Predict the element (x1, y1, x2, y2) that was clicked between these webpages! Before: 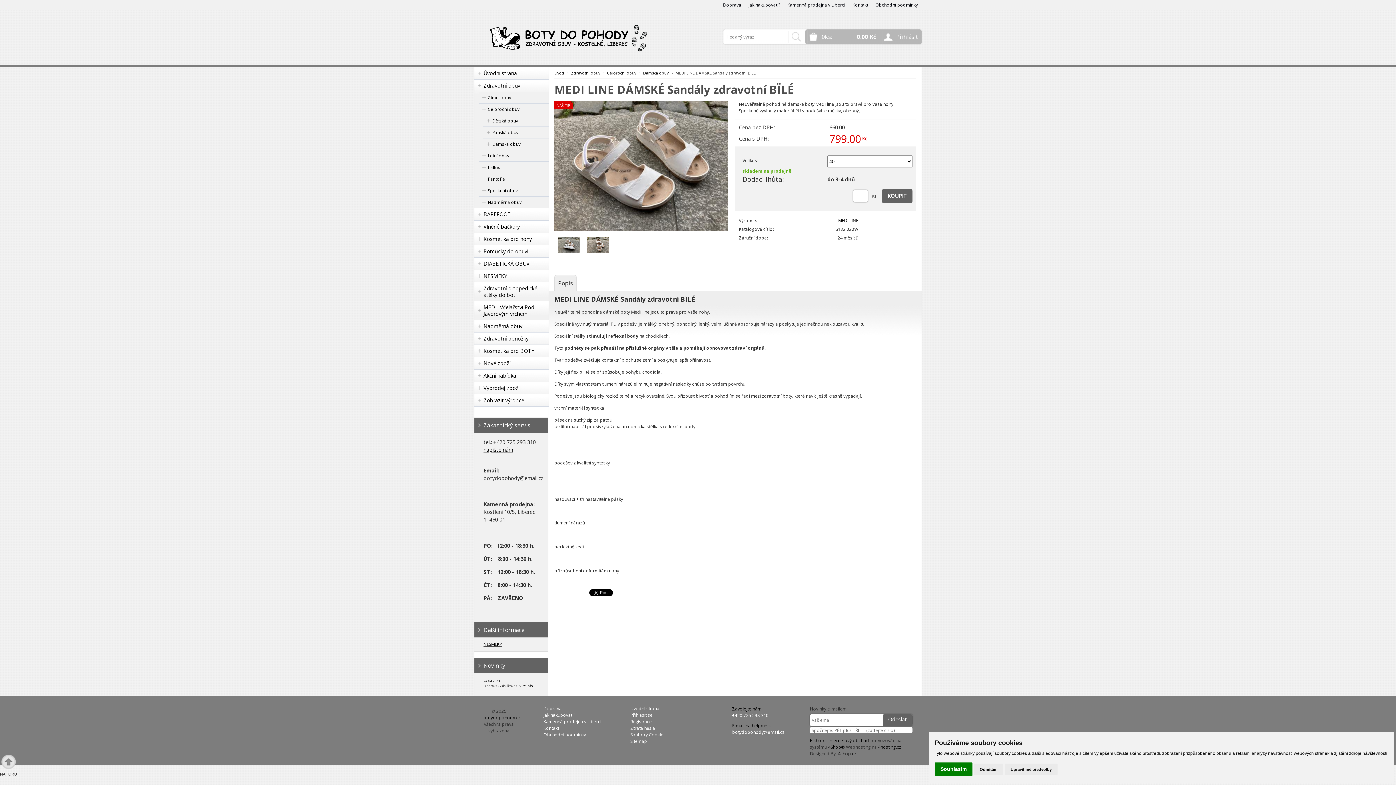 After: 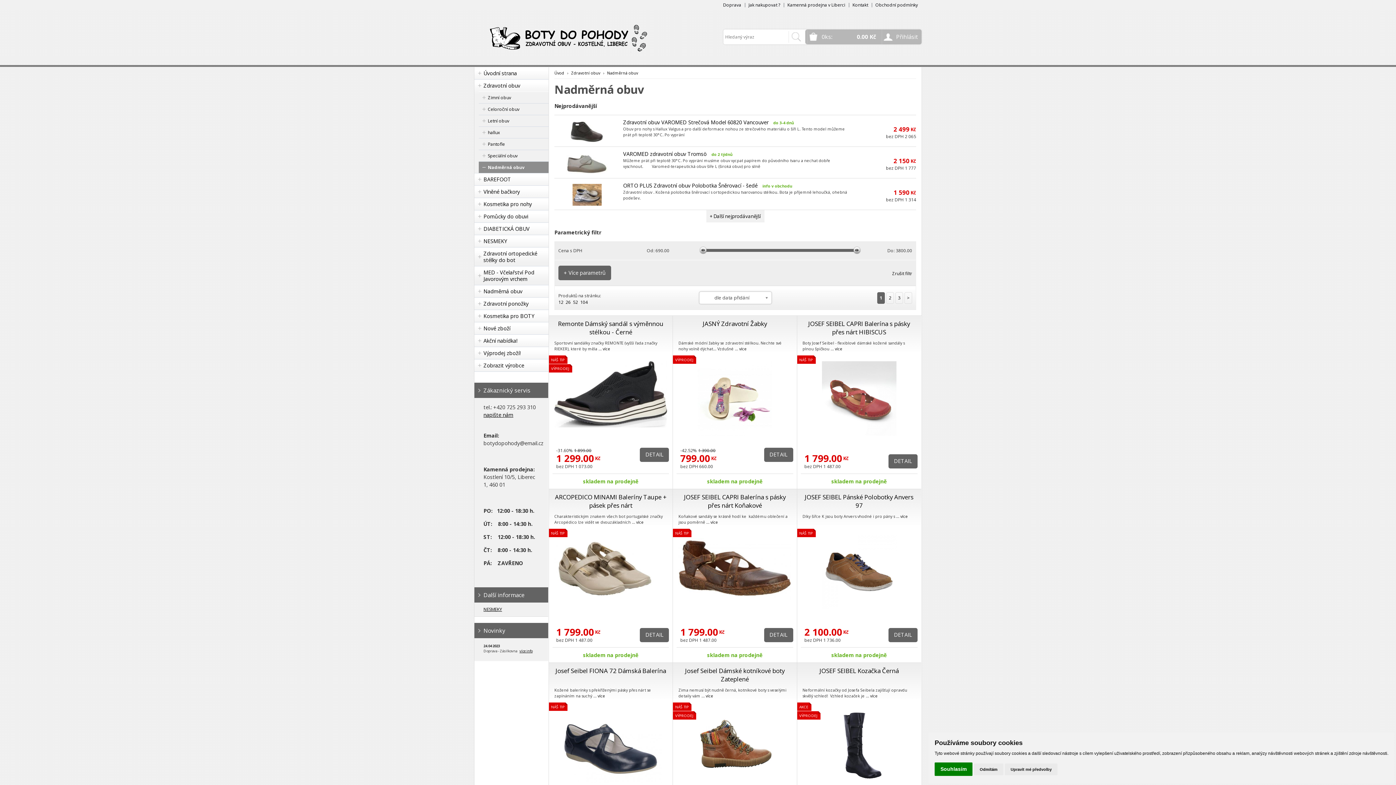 Action: bbox: (478, 196, 548, 208) label: Nadměrná obuv